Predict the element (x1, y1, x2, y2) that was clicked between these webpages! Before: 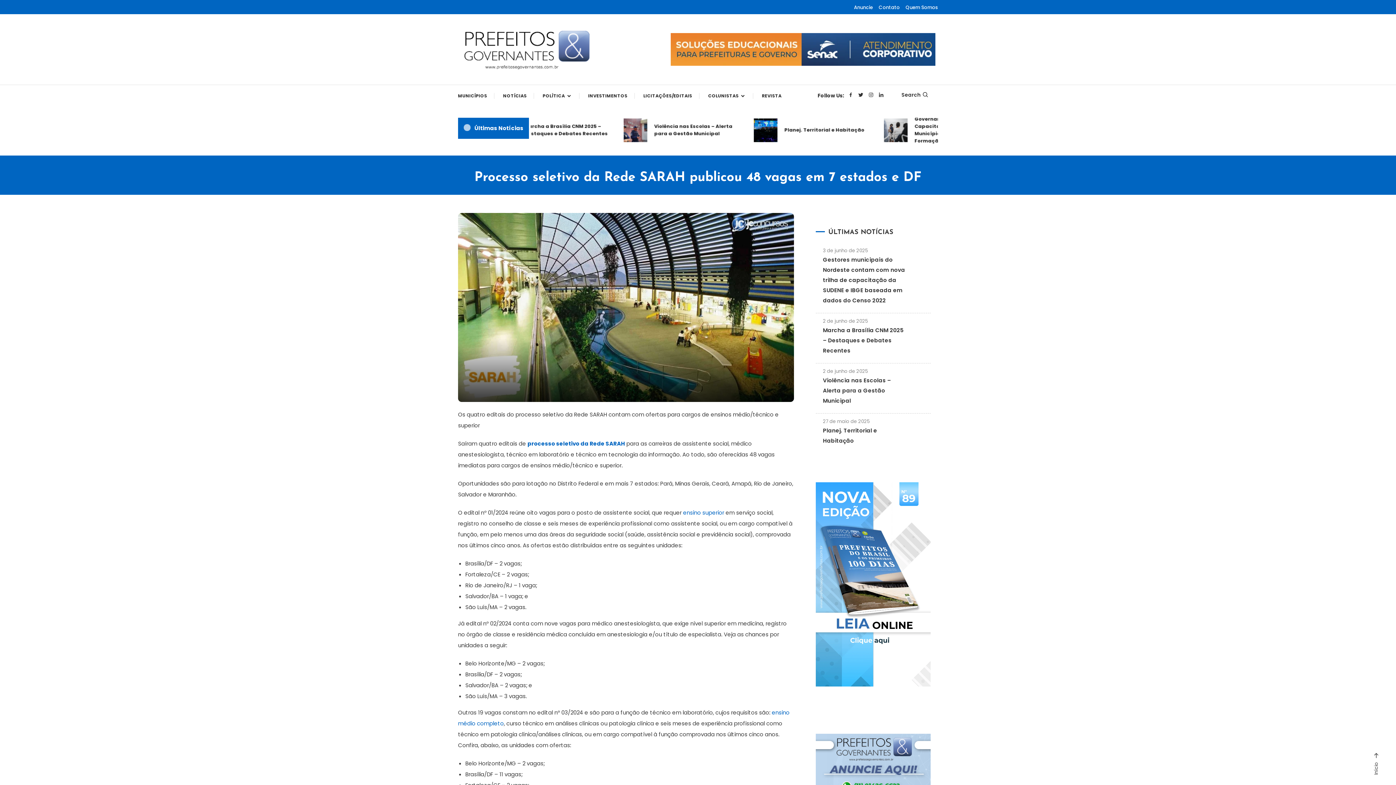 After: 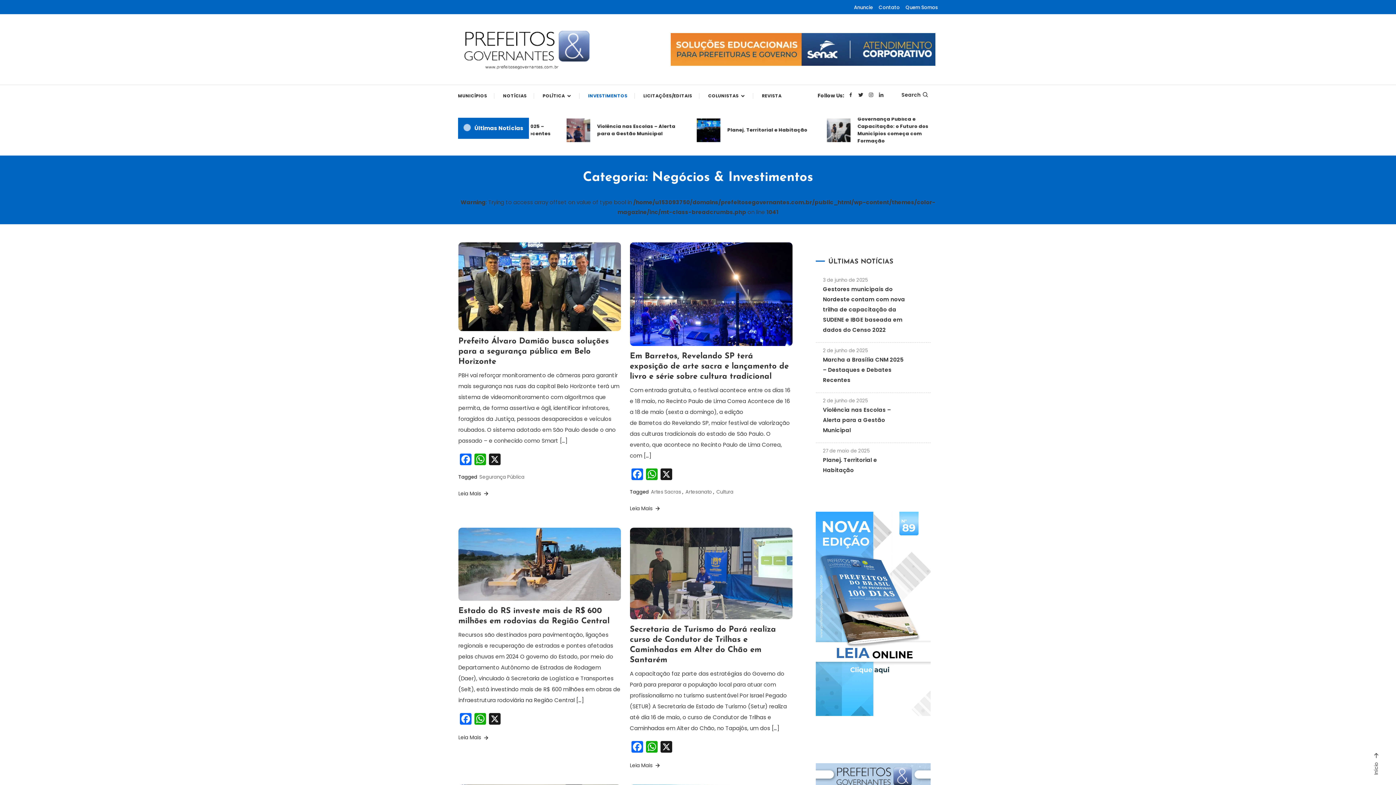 Action: bbox: (581, 85, 634, 106) label: INVESTIMENTOS